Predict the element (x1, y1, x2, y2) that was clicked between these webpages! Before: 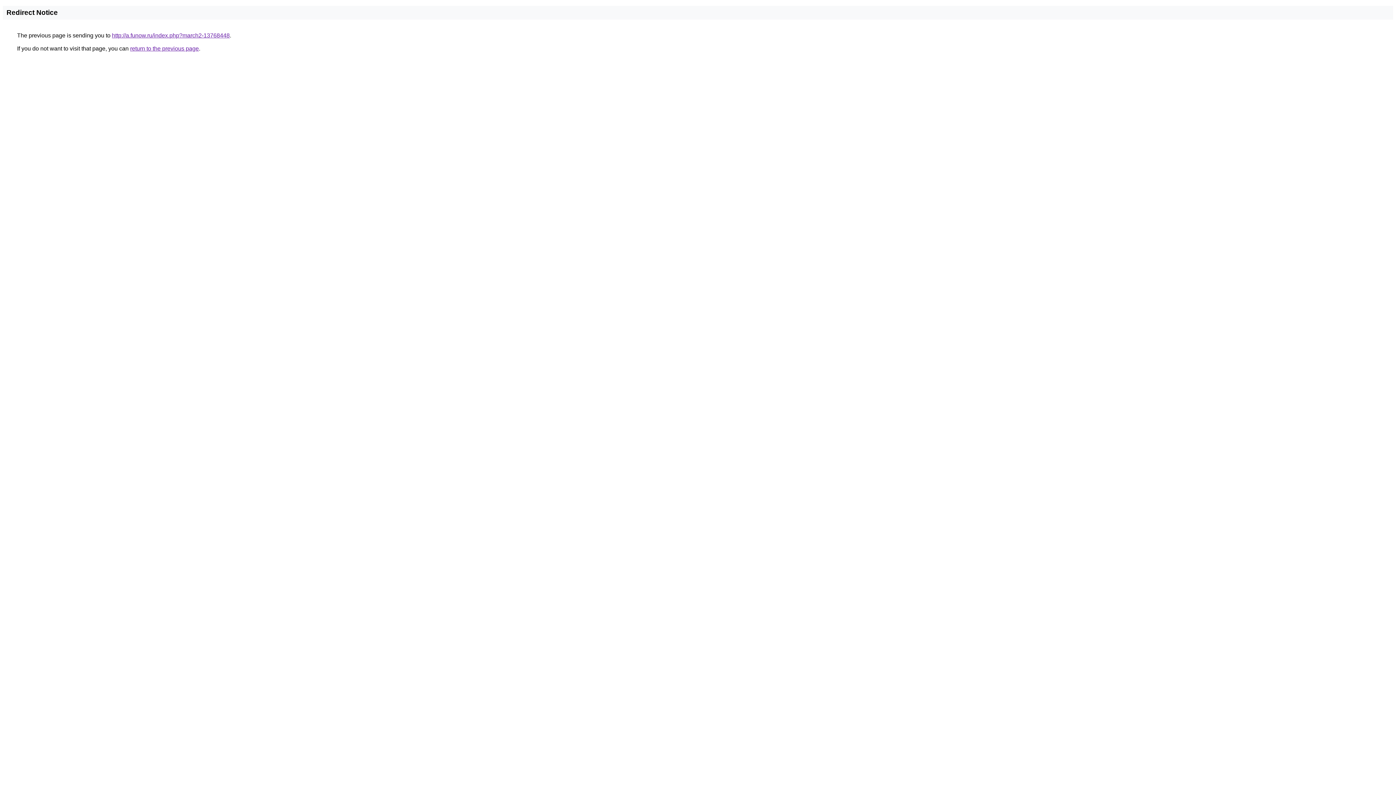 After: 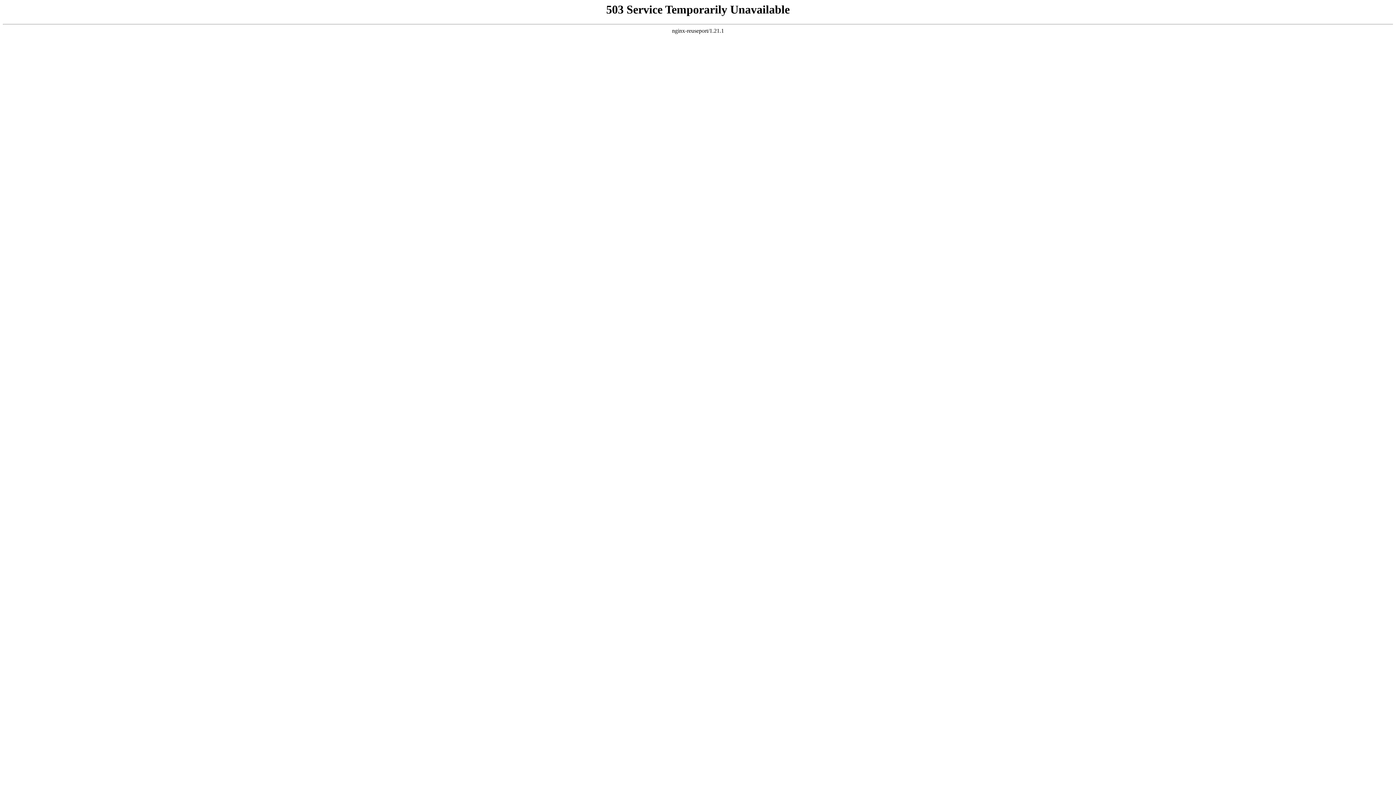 Action: label: http://a.funow.ru/index.php?march2-13768448 bbox: (112, 32, 229, 38)